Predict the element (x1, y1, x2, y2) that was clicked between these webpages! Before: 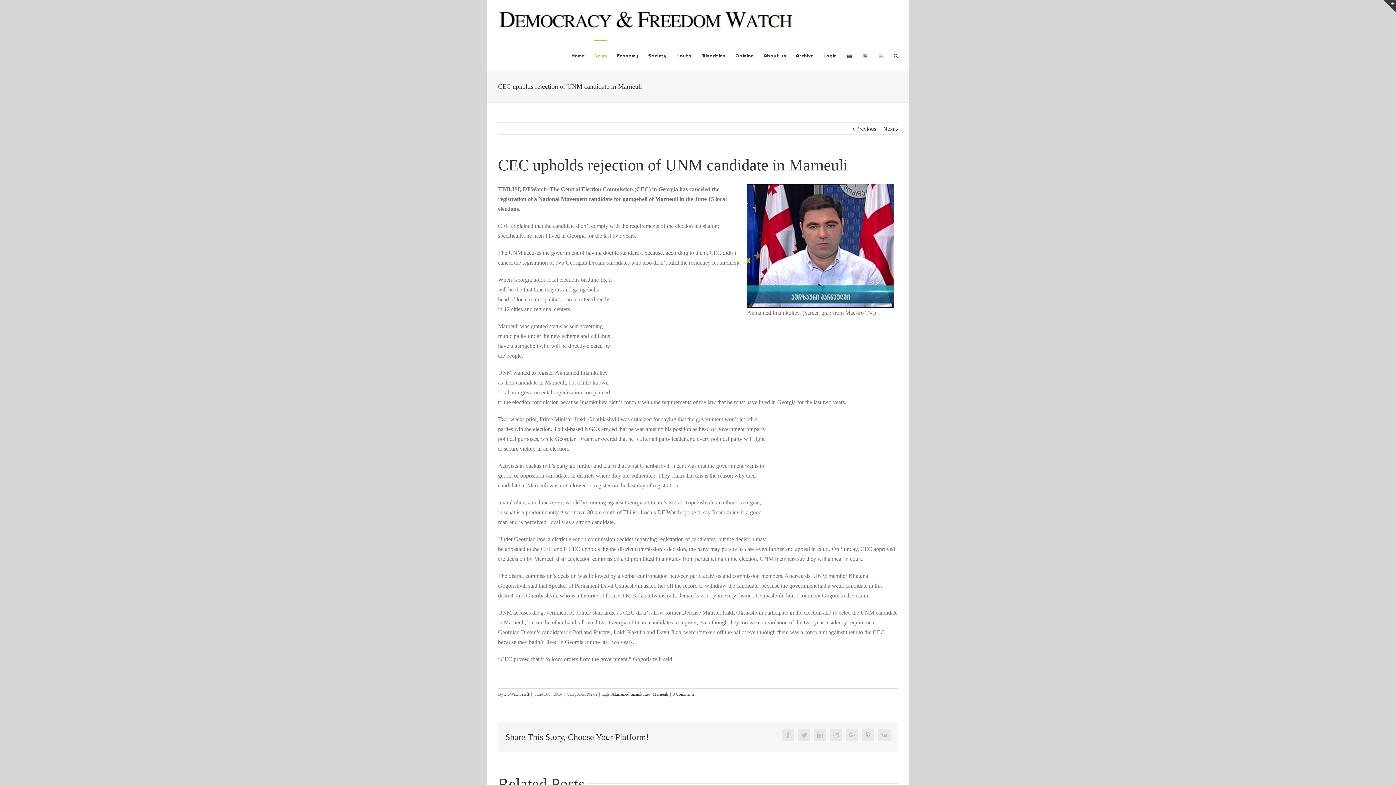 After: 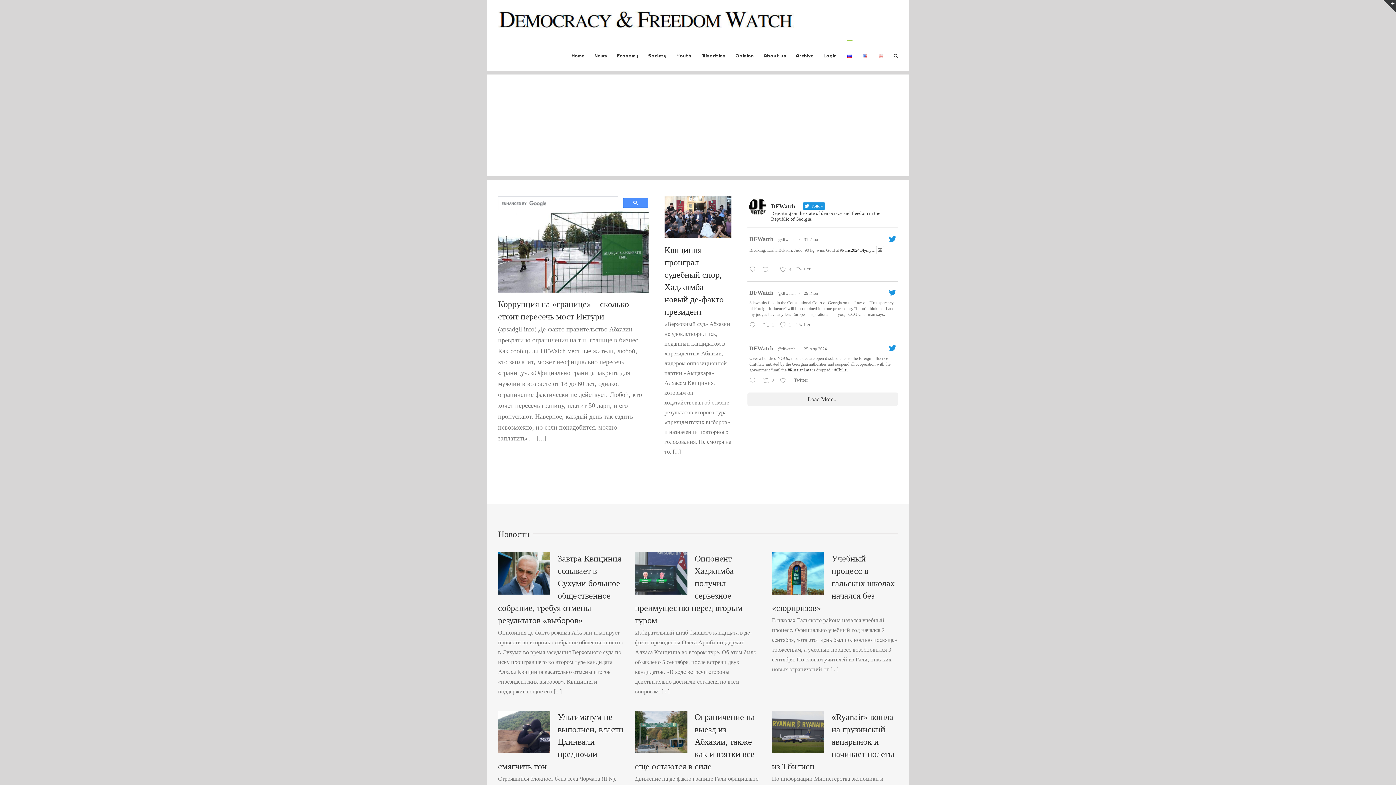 Action: bbox: (846, 39, 852, 70)